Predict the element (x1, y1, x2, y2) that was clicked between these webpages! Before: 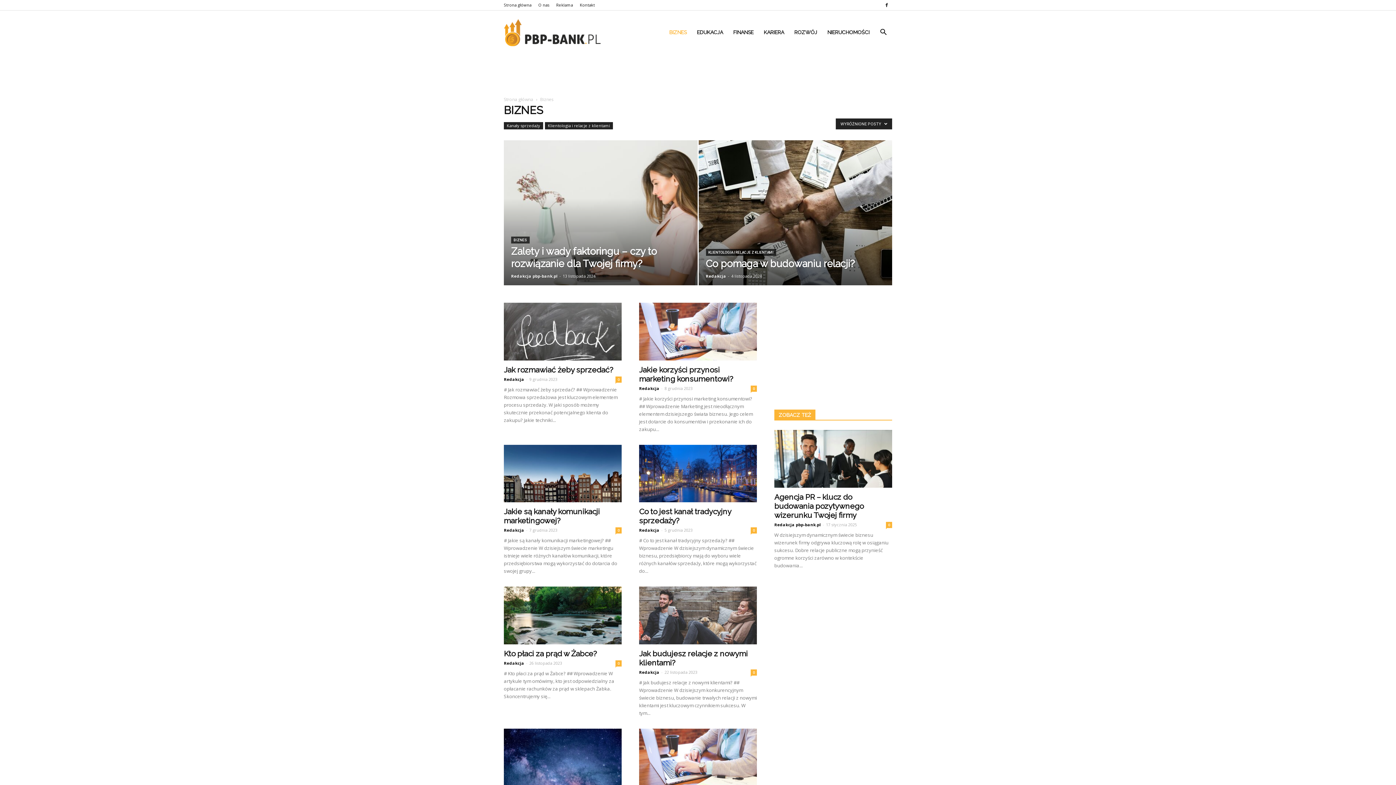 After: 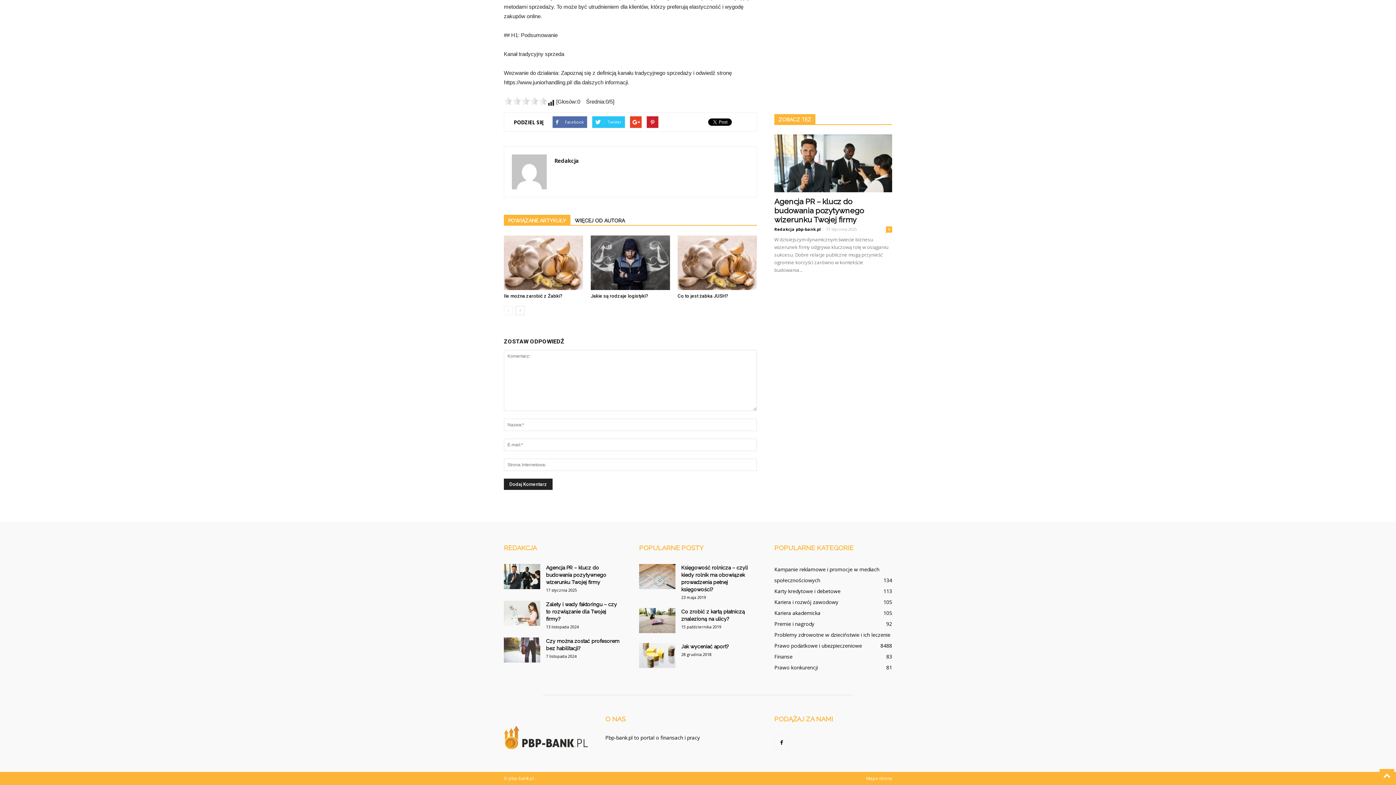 Action: label: 0 bbox: (750, 527, 757, 533)